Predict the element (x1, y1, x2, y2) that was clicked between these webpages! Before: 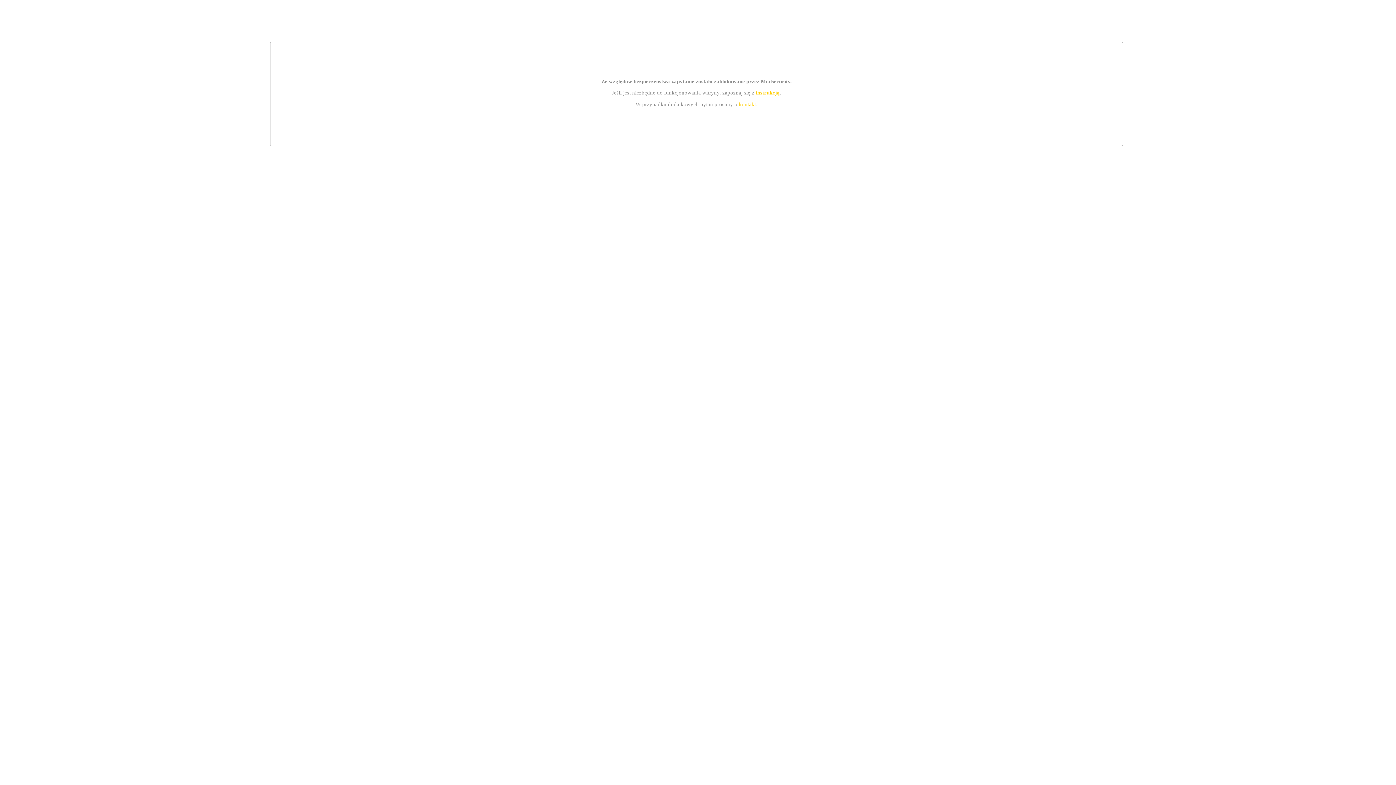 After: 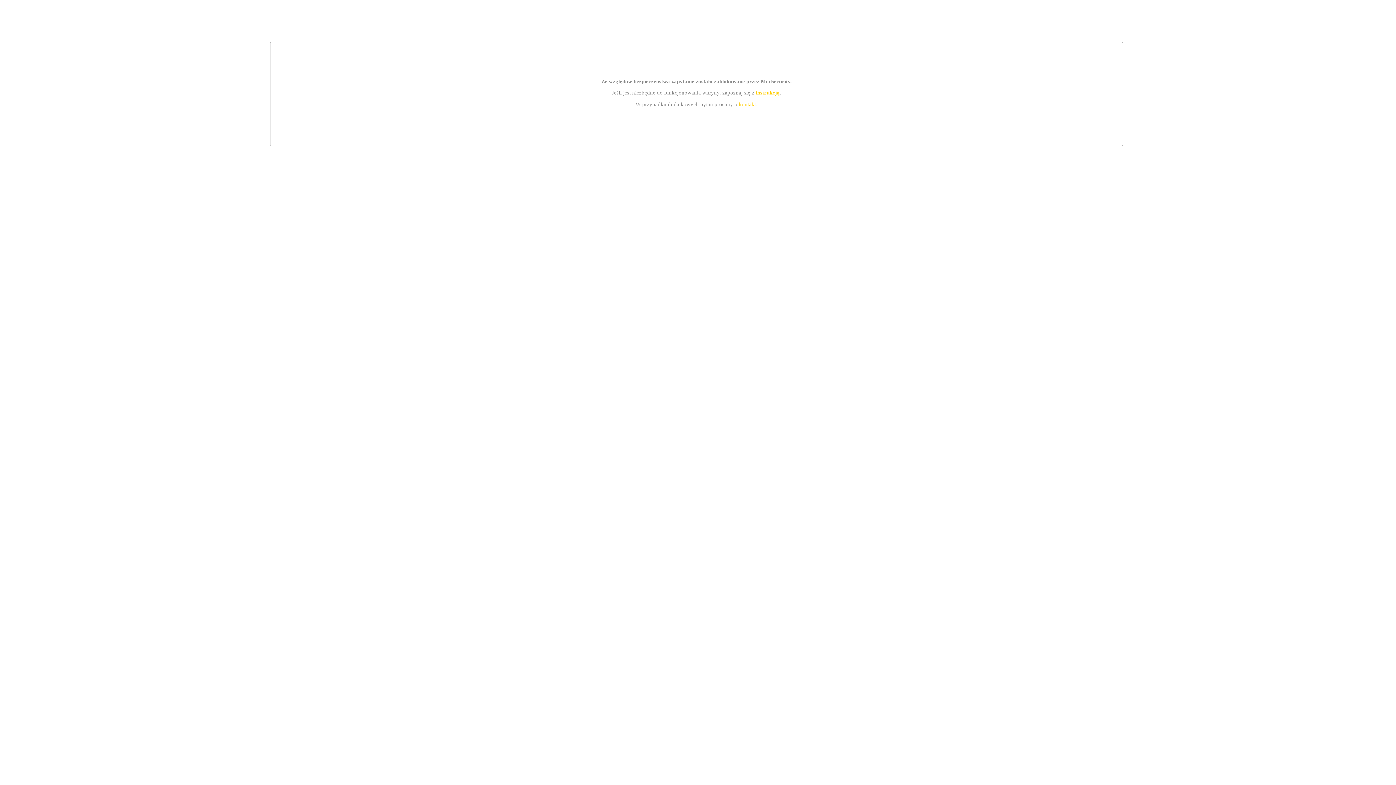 Action: label: kontakt bbox: (739, 101, 756, 107)